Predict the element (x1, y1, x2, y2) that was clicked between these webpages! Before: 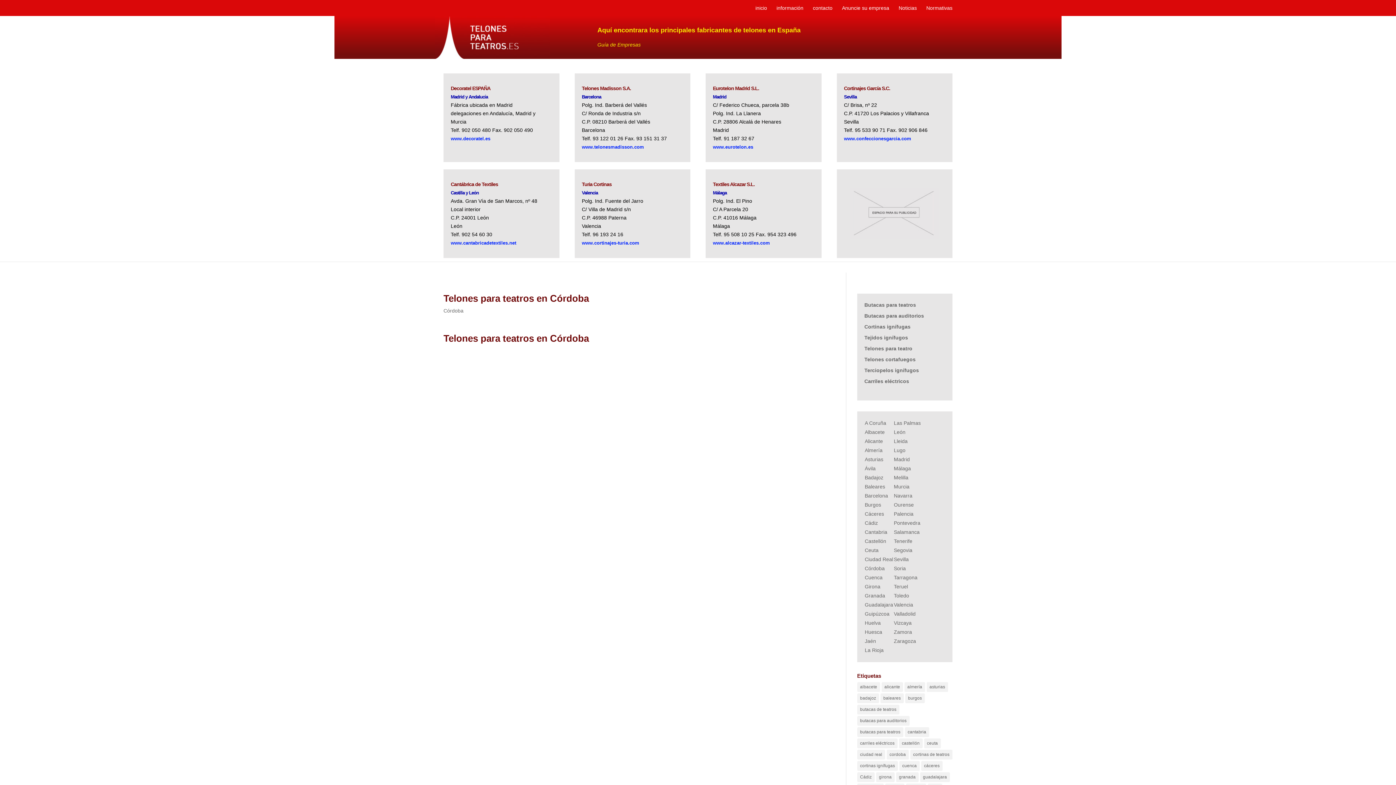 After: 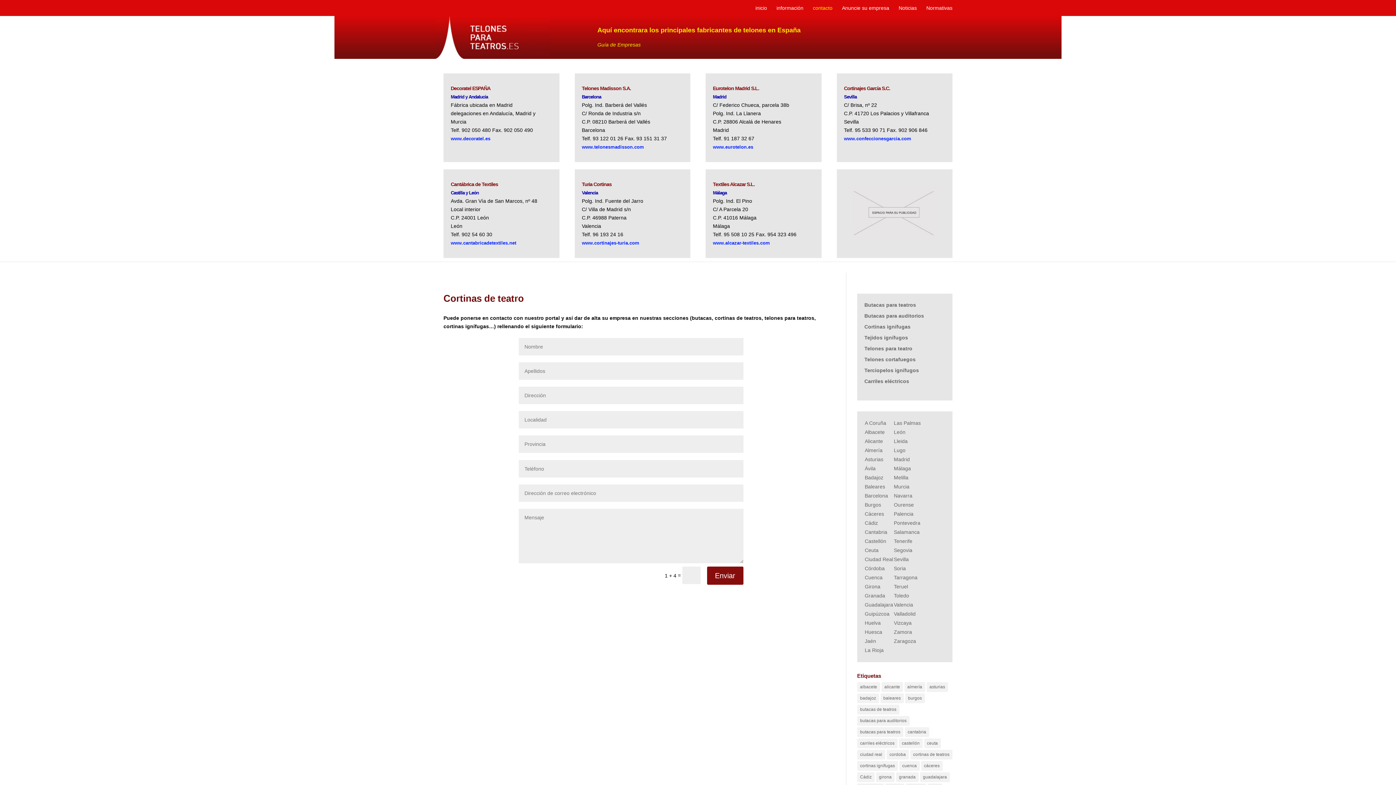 Action: label: contacto bbox: (813, 5, 832, 16)